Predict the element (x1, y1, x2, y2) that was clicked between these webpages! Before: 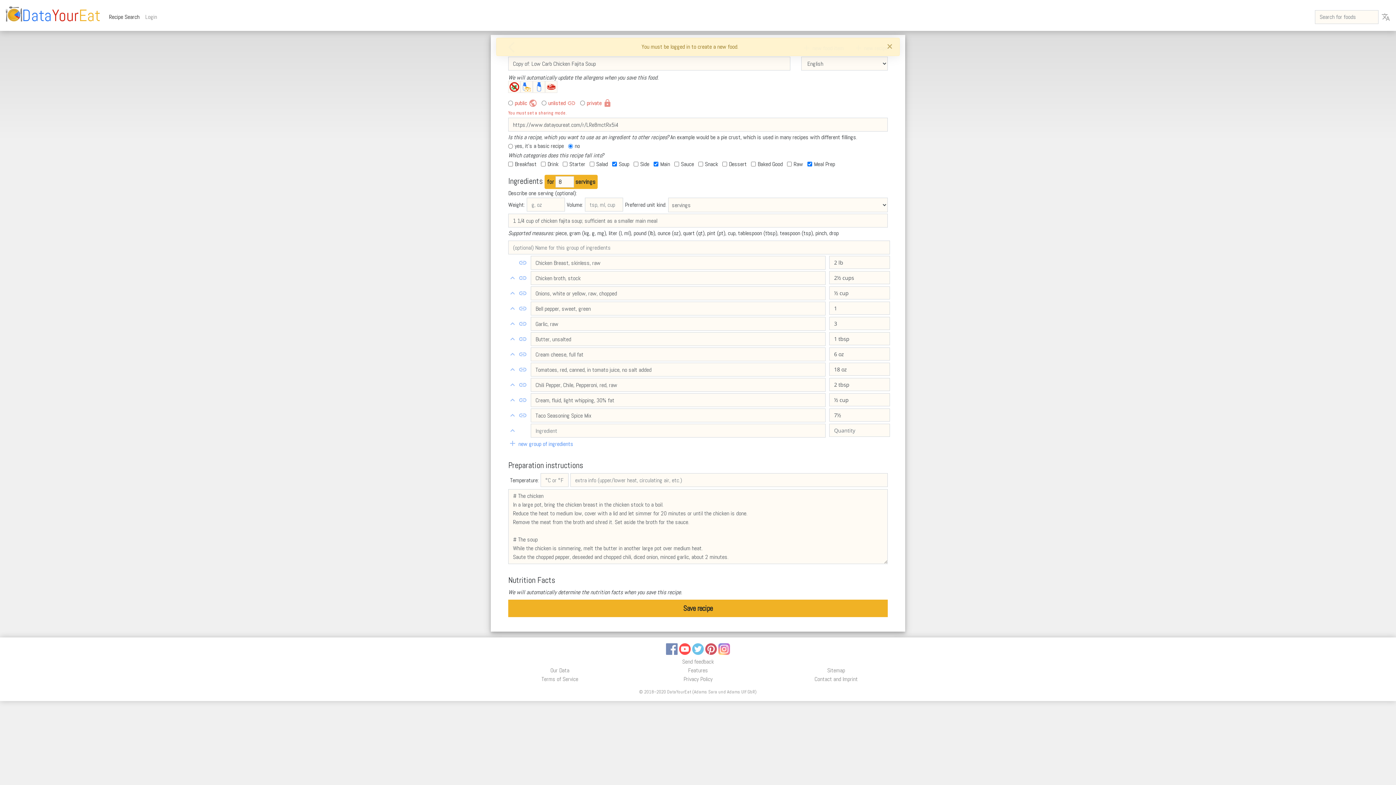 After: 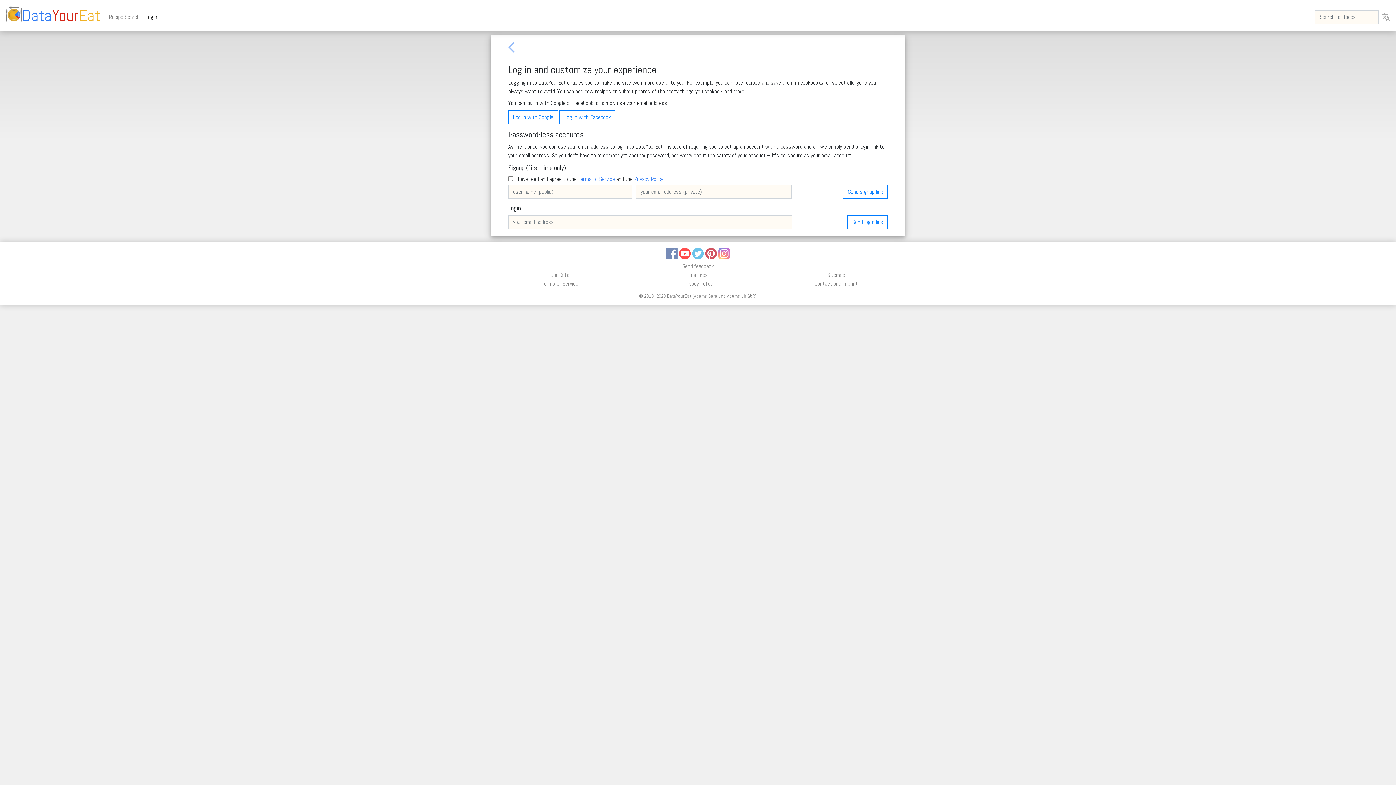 Action: bbox: (142, 9, 159, 24) label: Login